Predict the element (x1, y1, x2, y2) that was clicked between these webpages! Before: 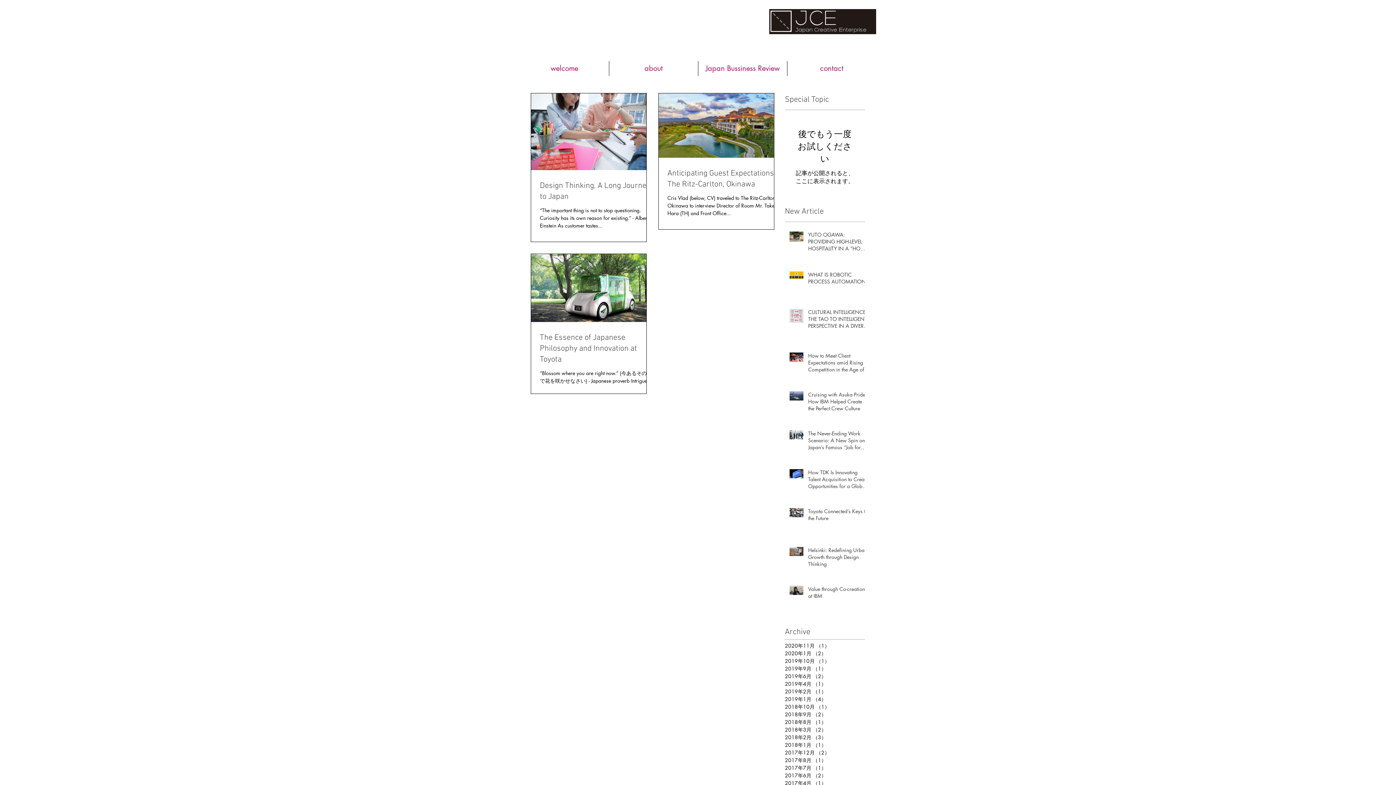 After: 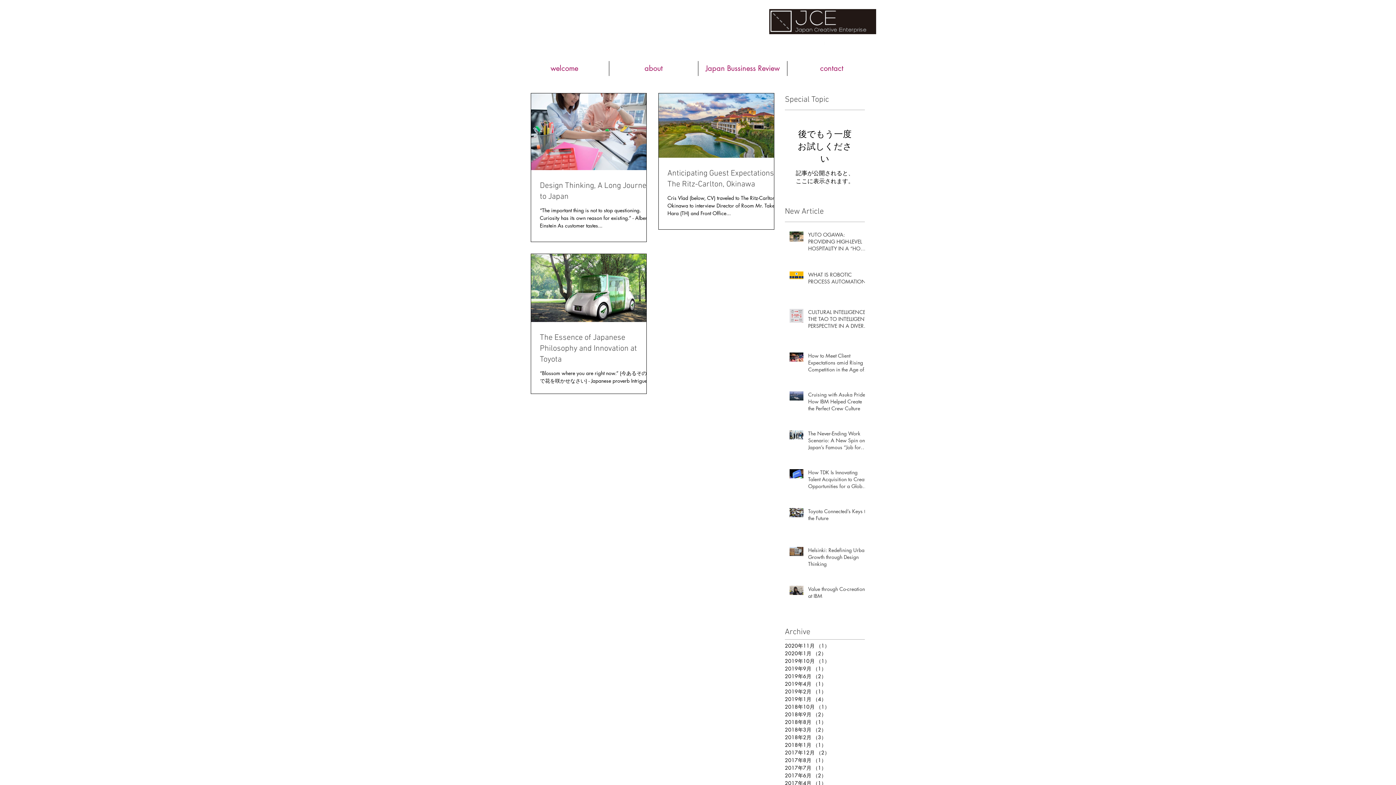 Action: bbox: (820, 36, 830, 46) label: White Facebook Icon